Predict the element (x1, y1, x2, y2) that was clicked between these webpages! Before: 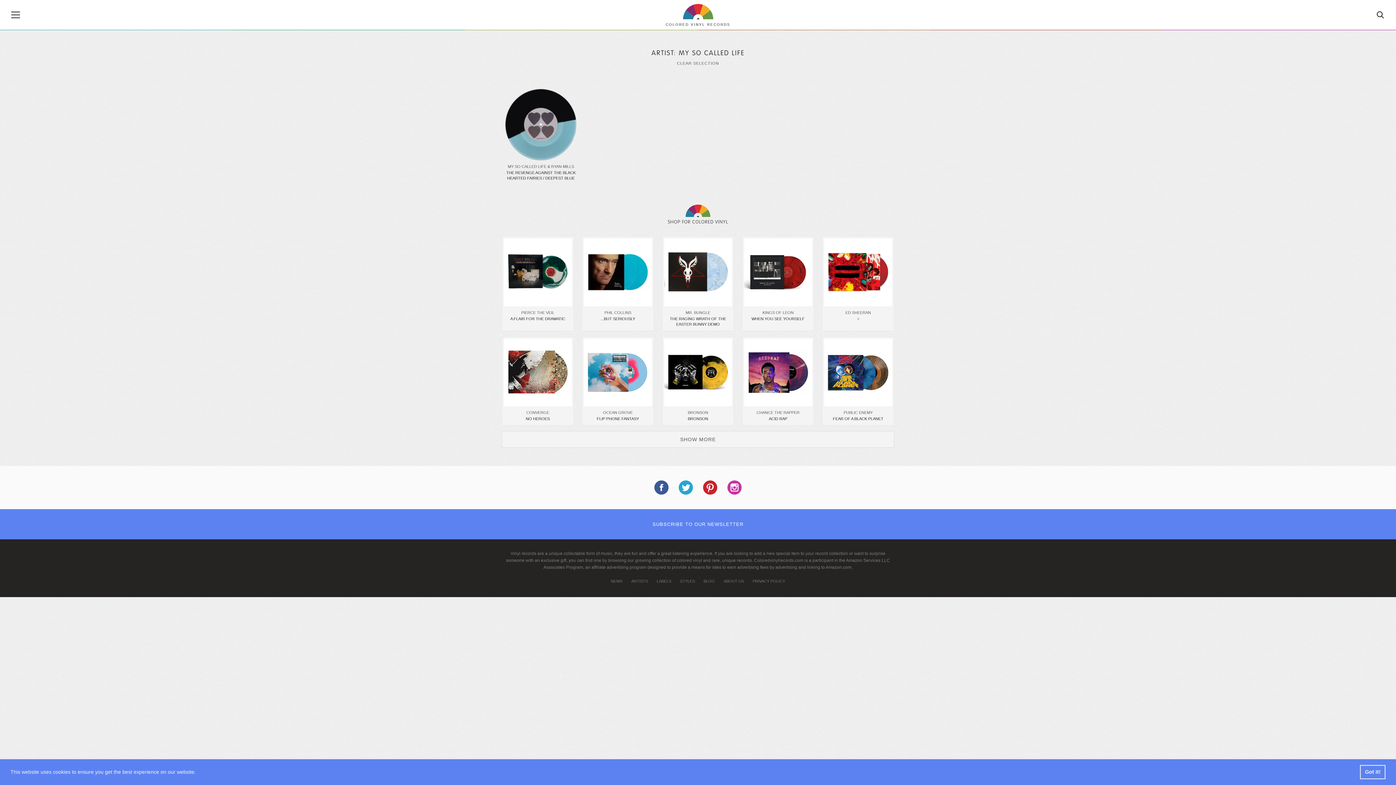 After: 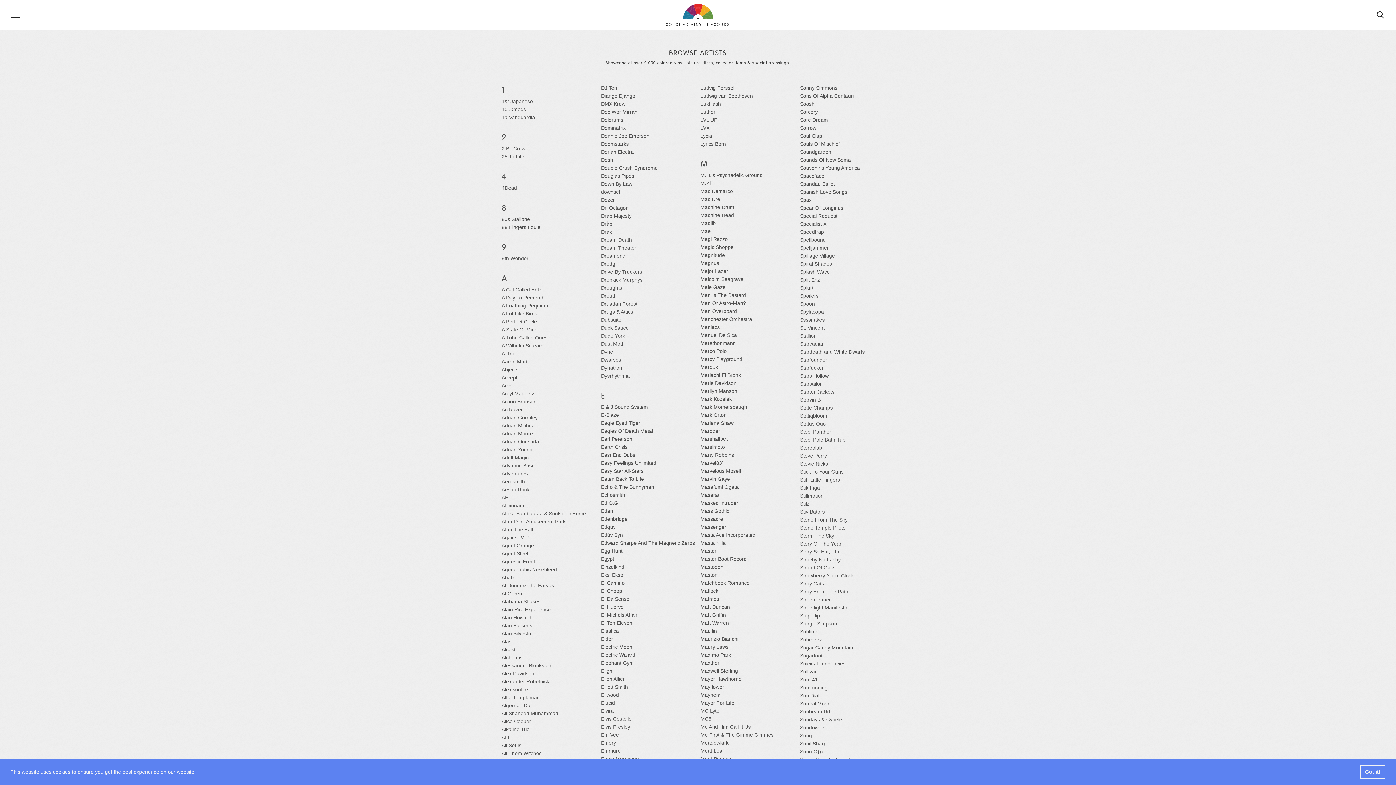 Action: bbox: (631, 579, 648, 583) label: ARTISTS